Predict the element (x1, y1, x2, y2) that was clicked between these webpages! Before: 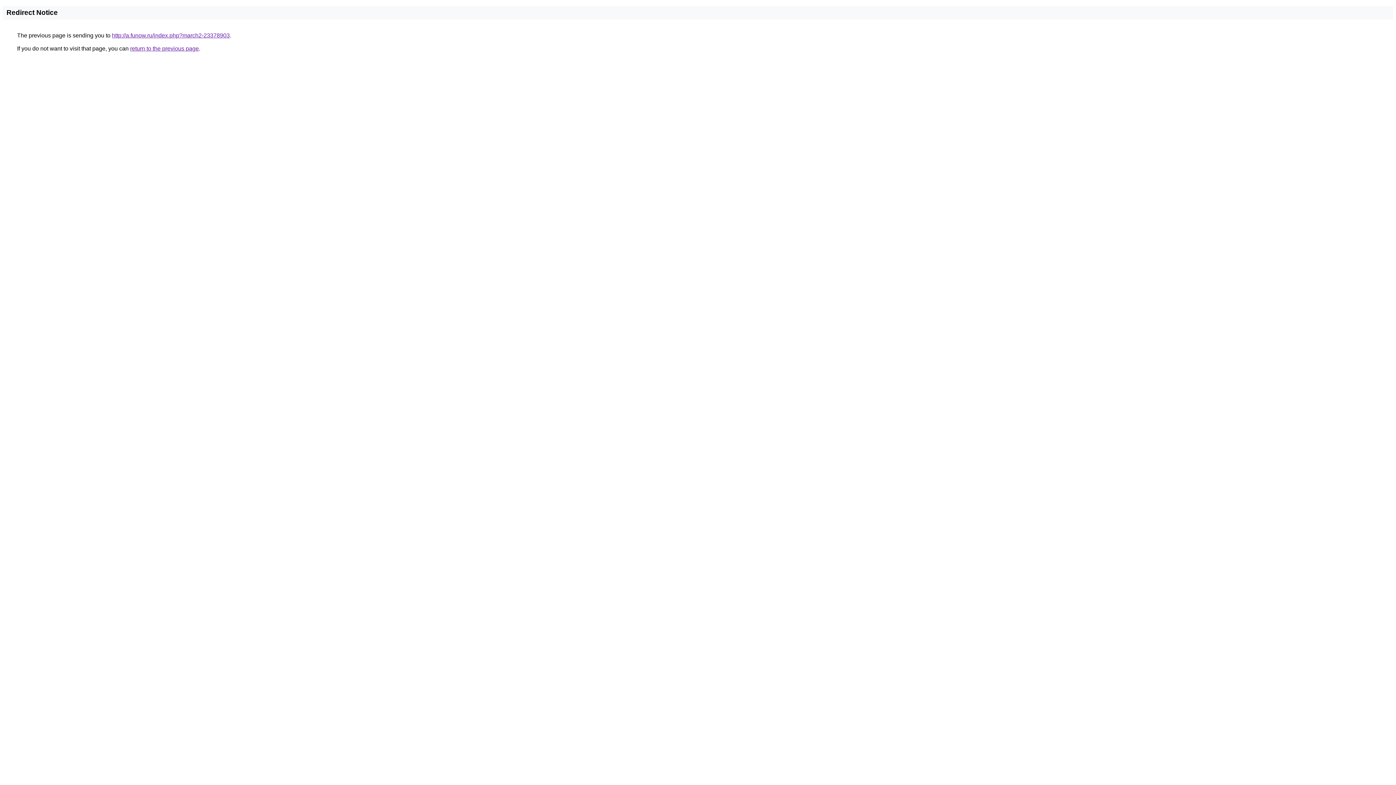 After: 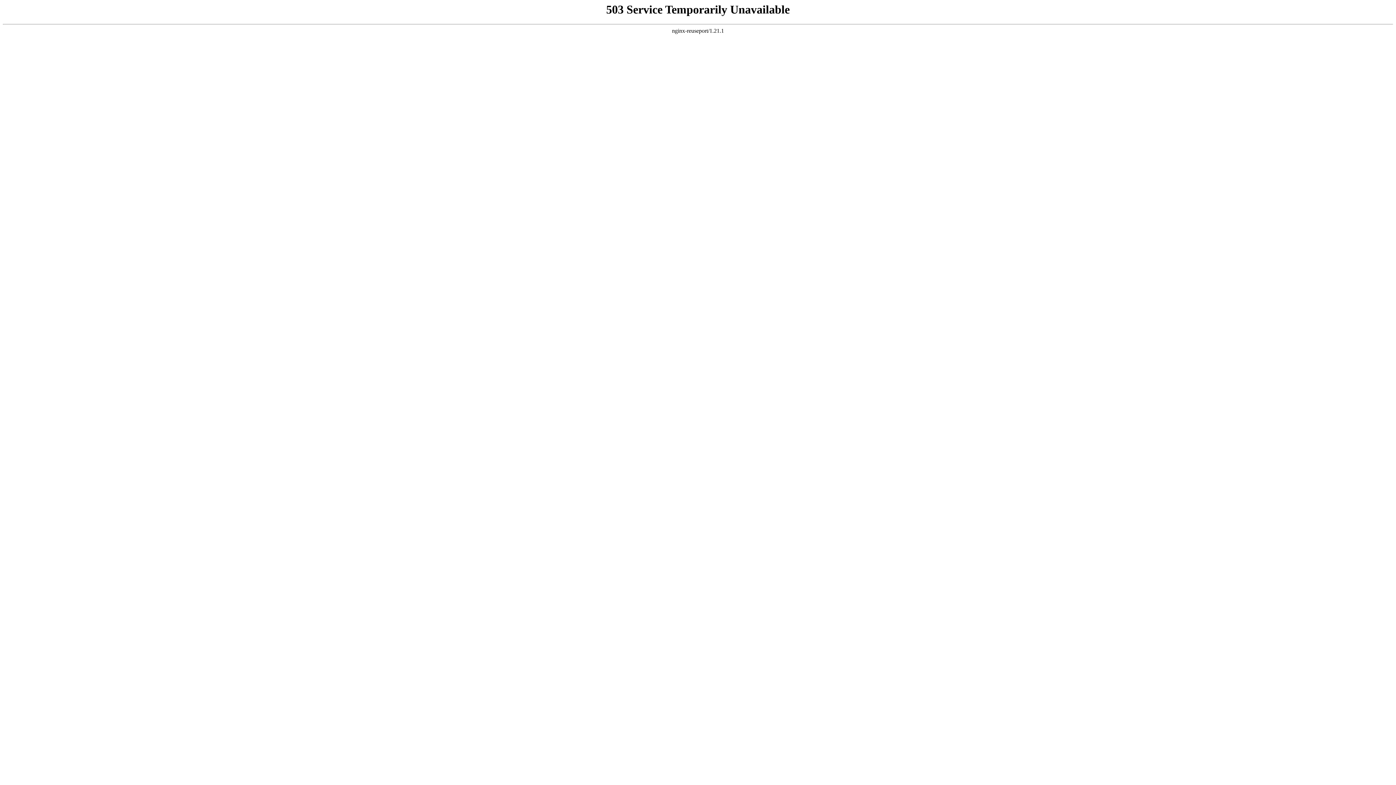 Action: bbox: (112, 32, 229, 38) label: http://a.funow.ru/index.php?march2-23378903